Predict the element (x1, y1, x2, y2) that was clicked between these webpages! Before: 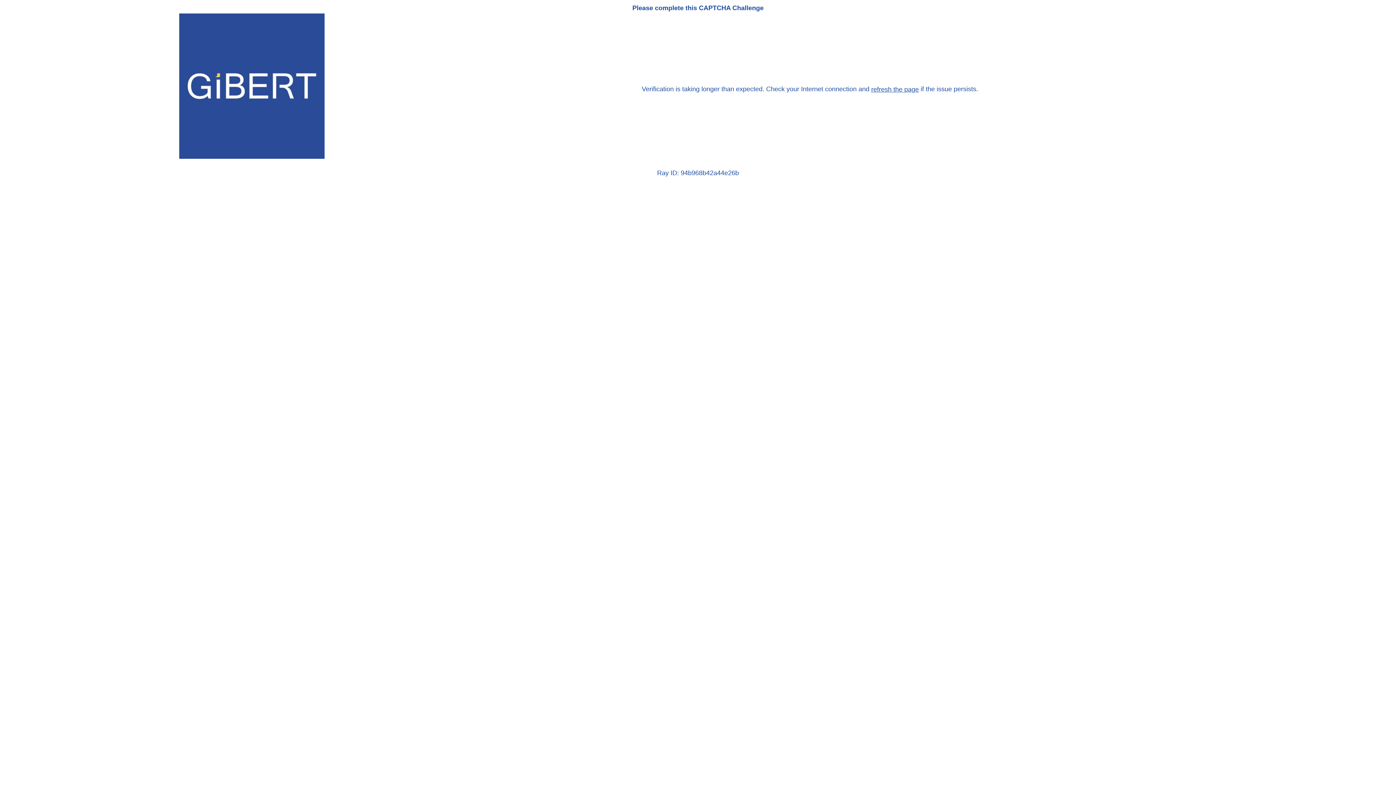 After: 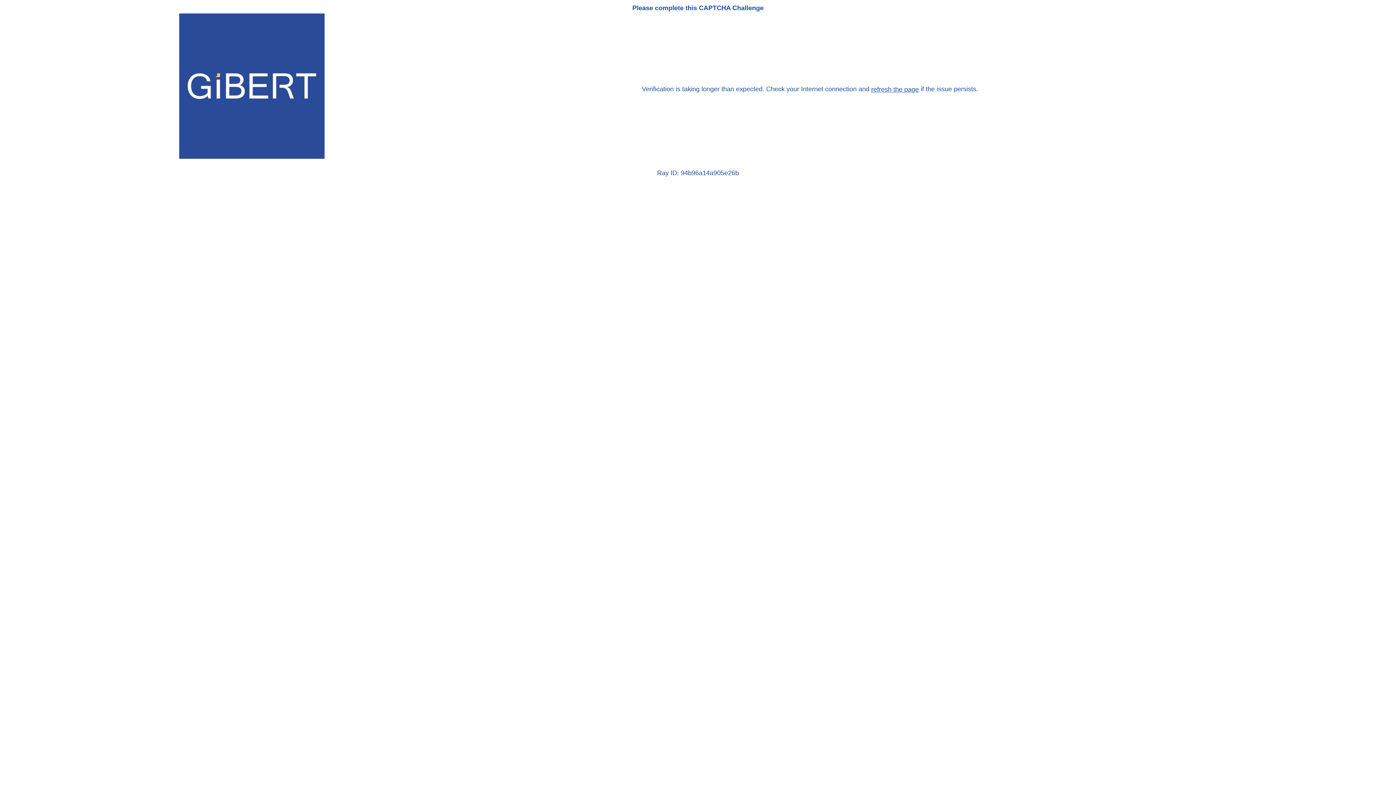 Action: bbox: (871, 85, 919, 93) label: refresh the page